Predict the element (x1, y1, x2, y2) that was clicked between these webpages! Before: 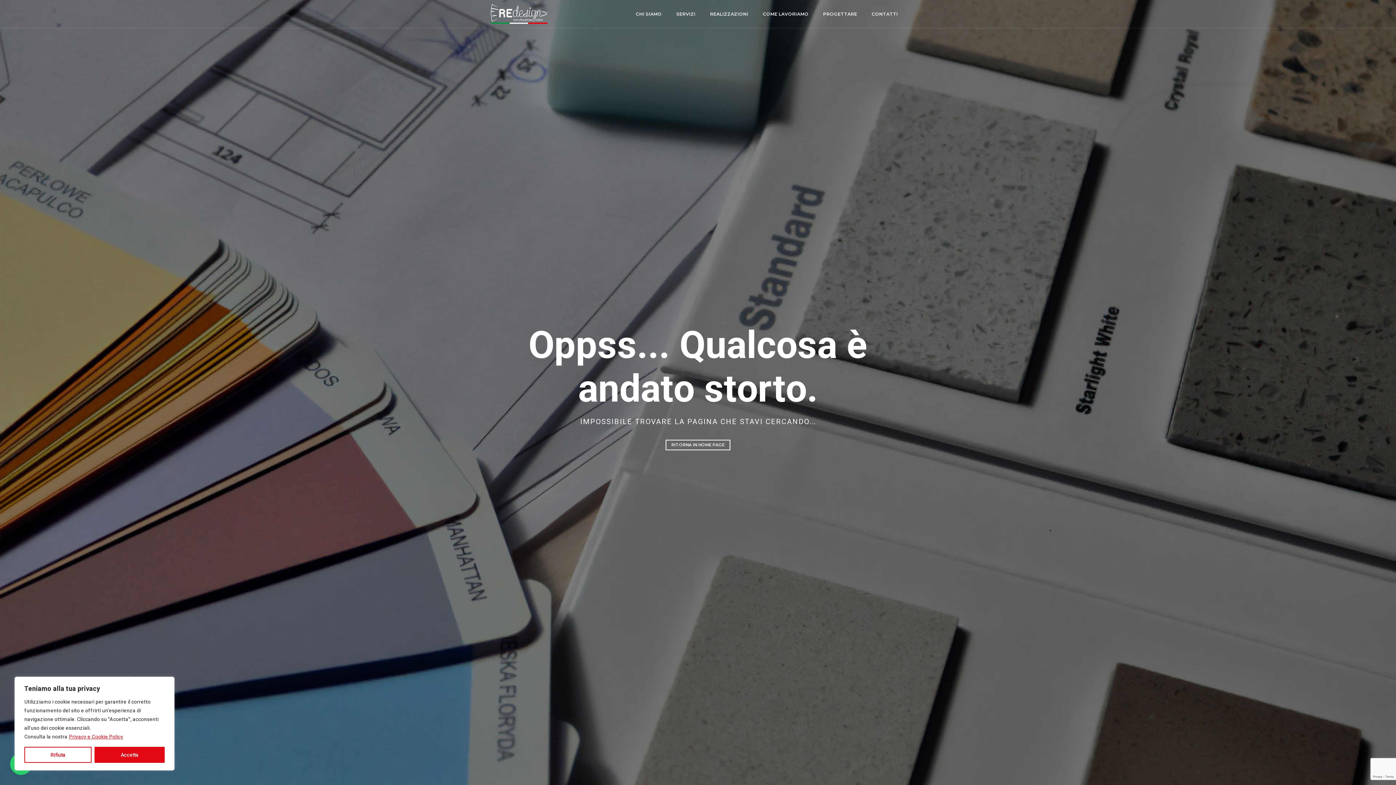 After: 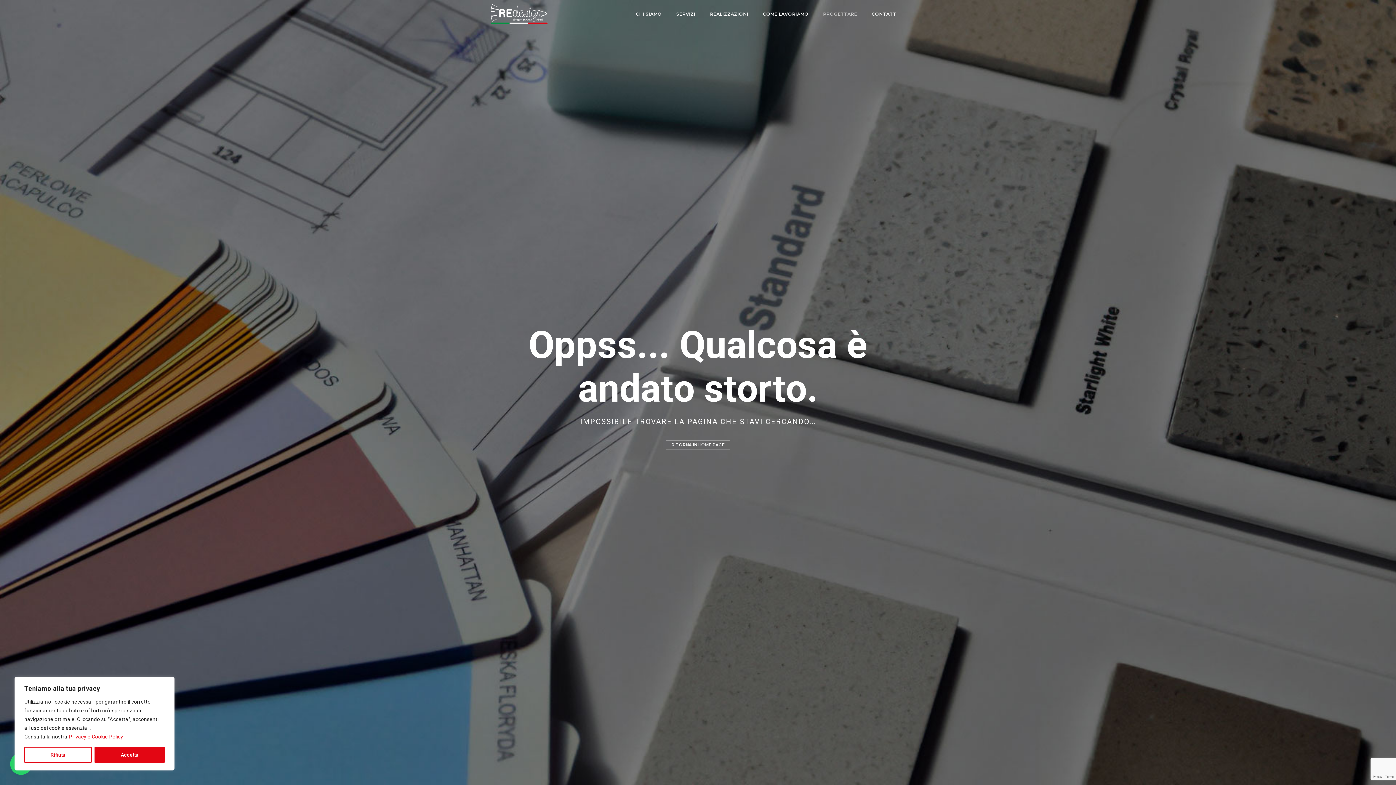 Action: label: PROGETTARE bbox: (823, 10, 857, 17)